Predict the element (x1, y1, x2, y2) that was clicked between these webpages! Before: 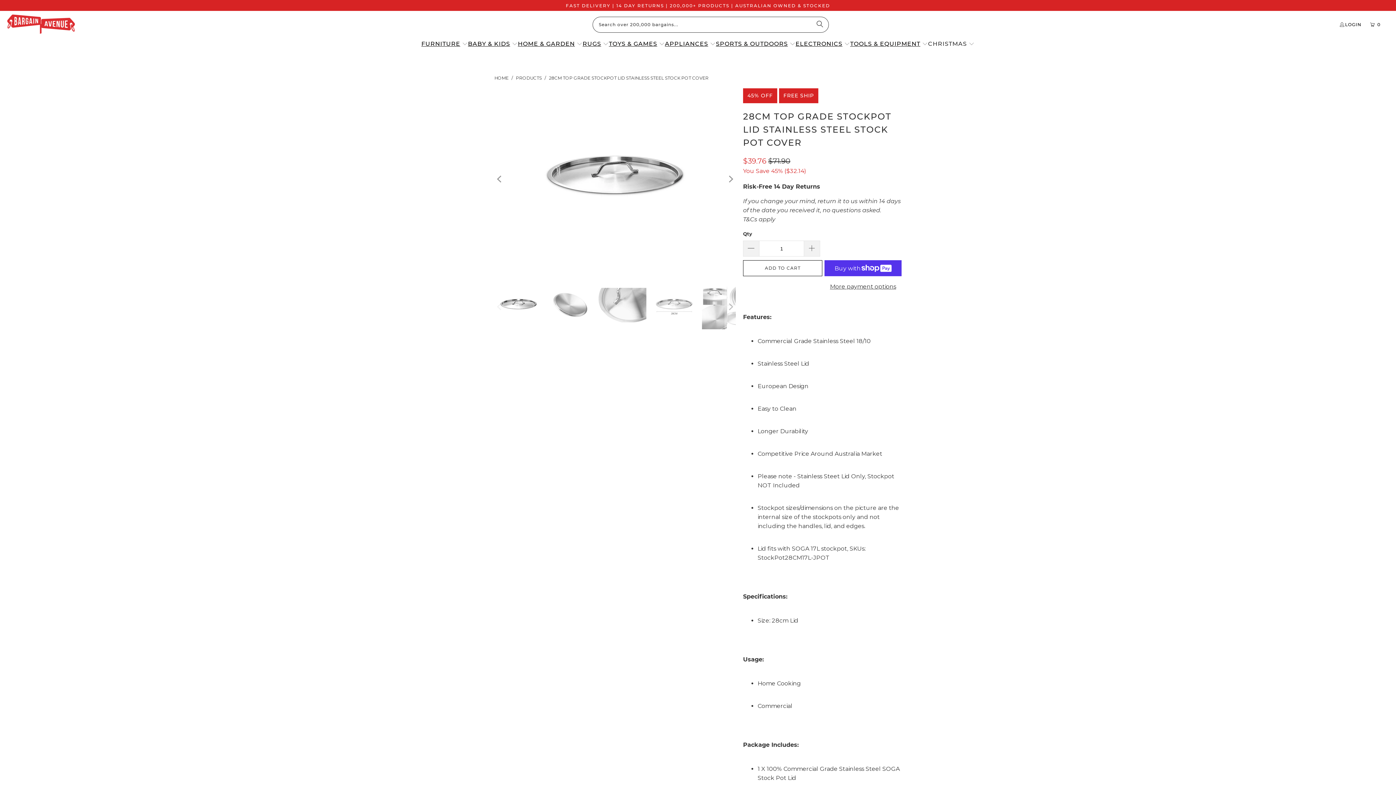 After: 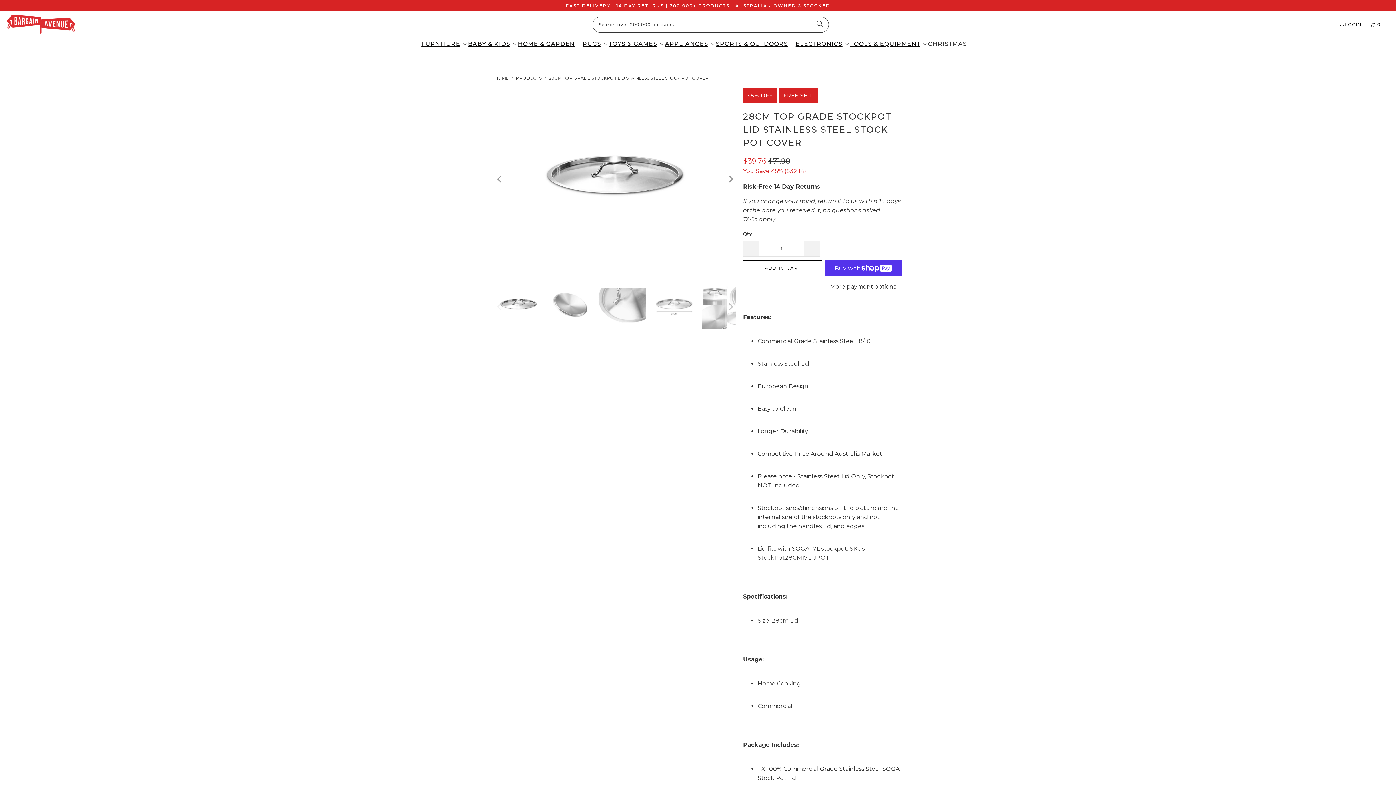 Action: bbox: (743, 215, 775, 222) label: T&Cs apply